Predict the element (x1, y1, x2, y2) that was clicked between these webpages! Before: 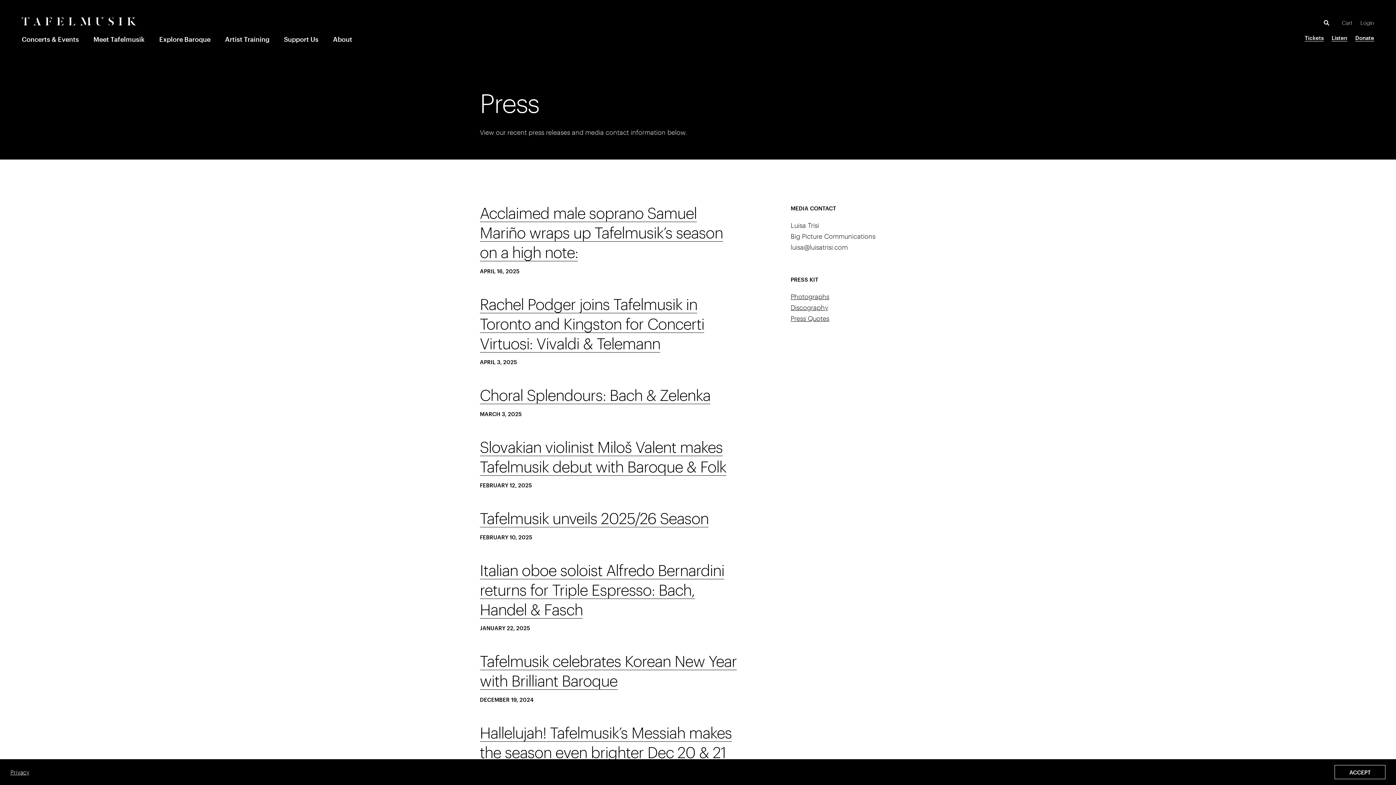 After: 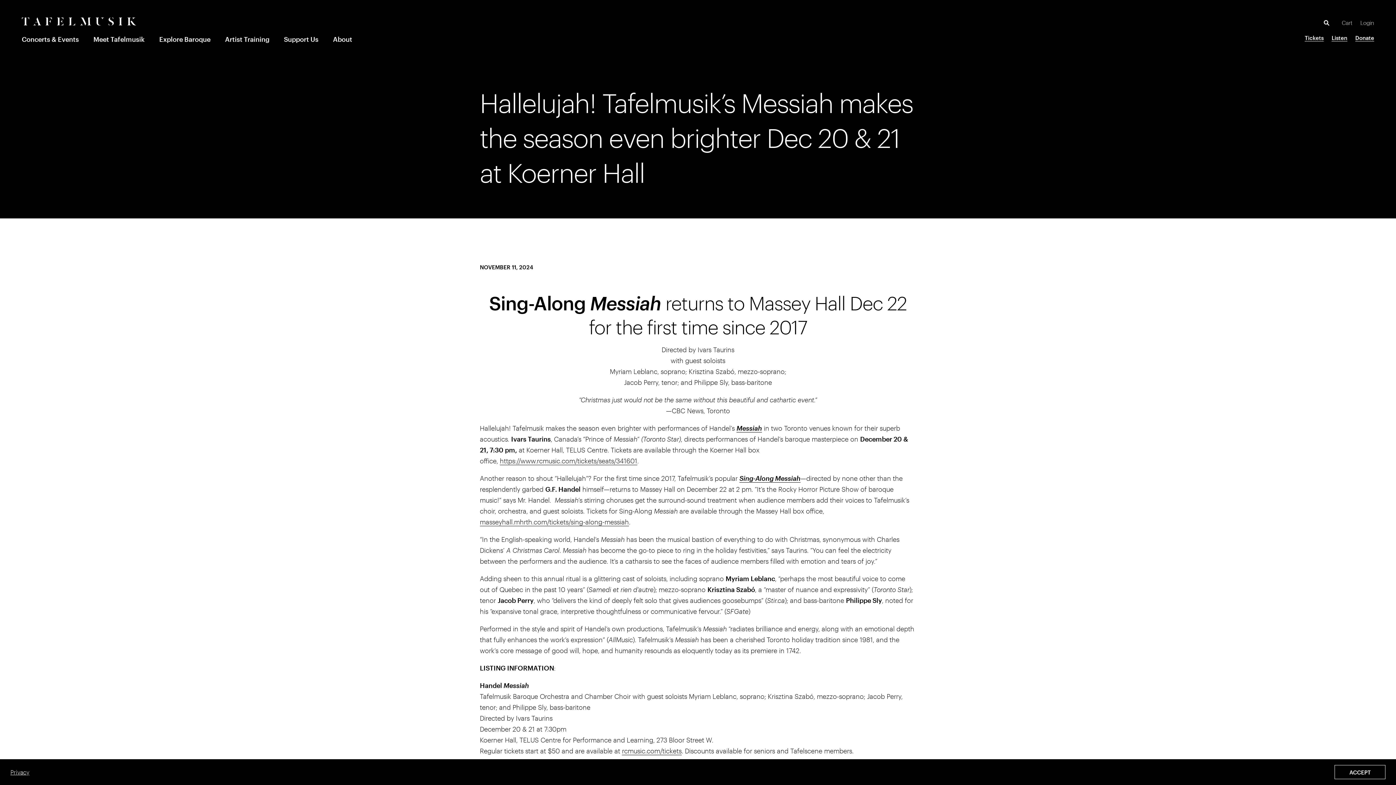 Action: bbox: (480, 723, 732, 781) label: Hallelujah! Tafelmusik’s Messiah makes the season even brighter Dec 20 & 21 at Koerner Hall